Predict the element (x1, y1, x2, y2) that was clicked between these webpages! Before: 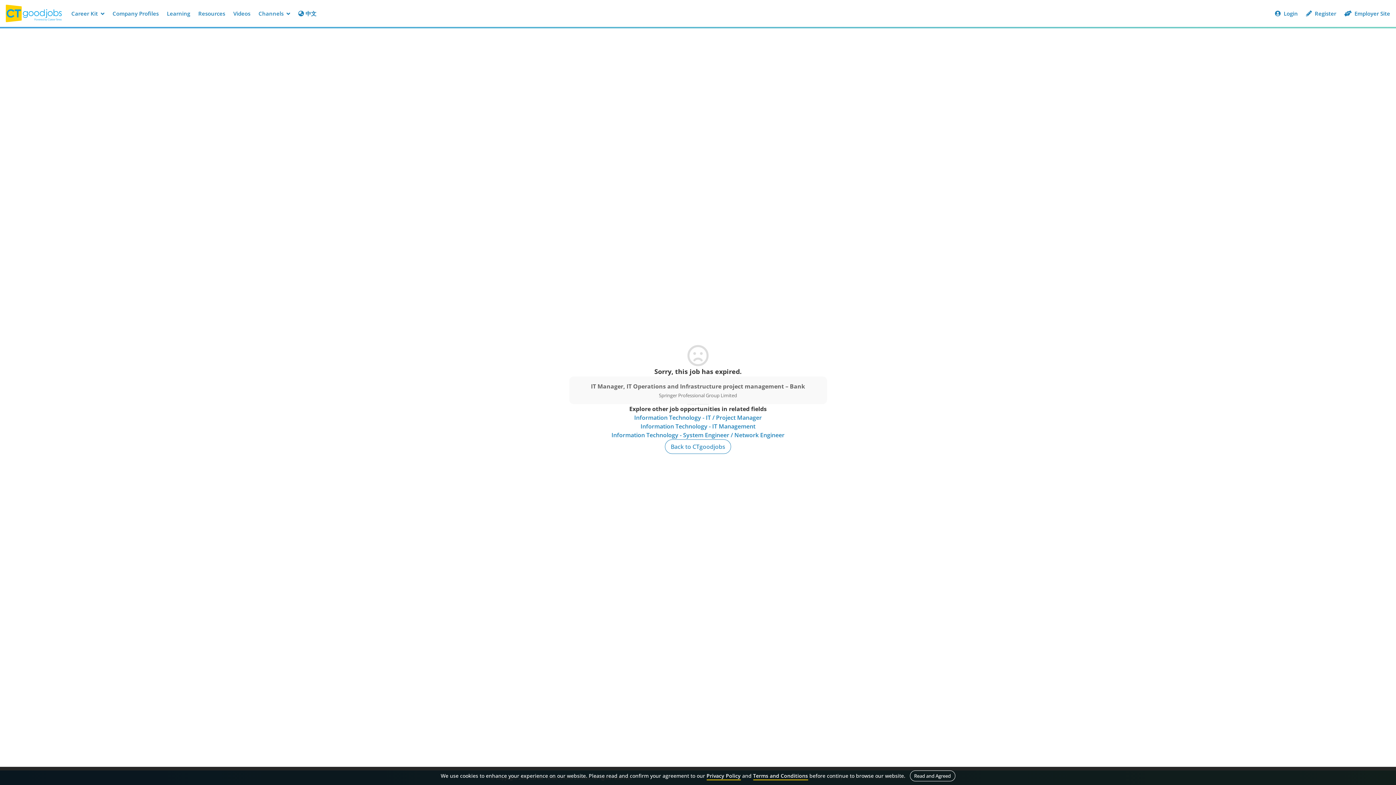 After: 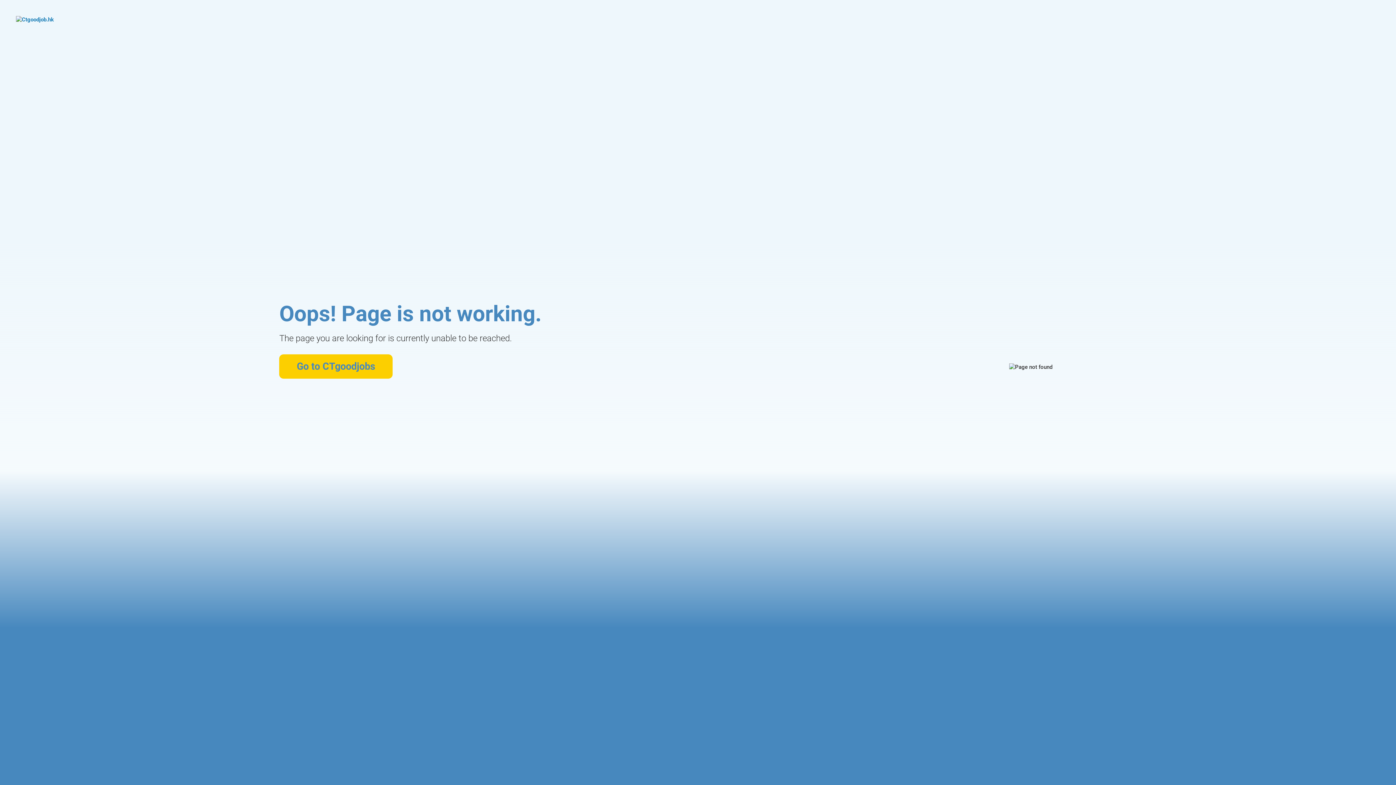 Action: label: Information Technology - IT / Project Manager bbox: (634, 413, 762, 422)